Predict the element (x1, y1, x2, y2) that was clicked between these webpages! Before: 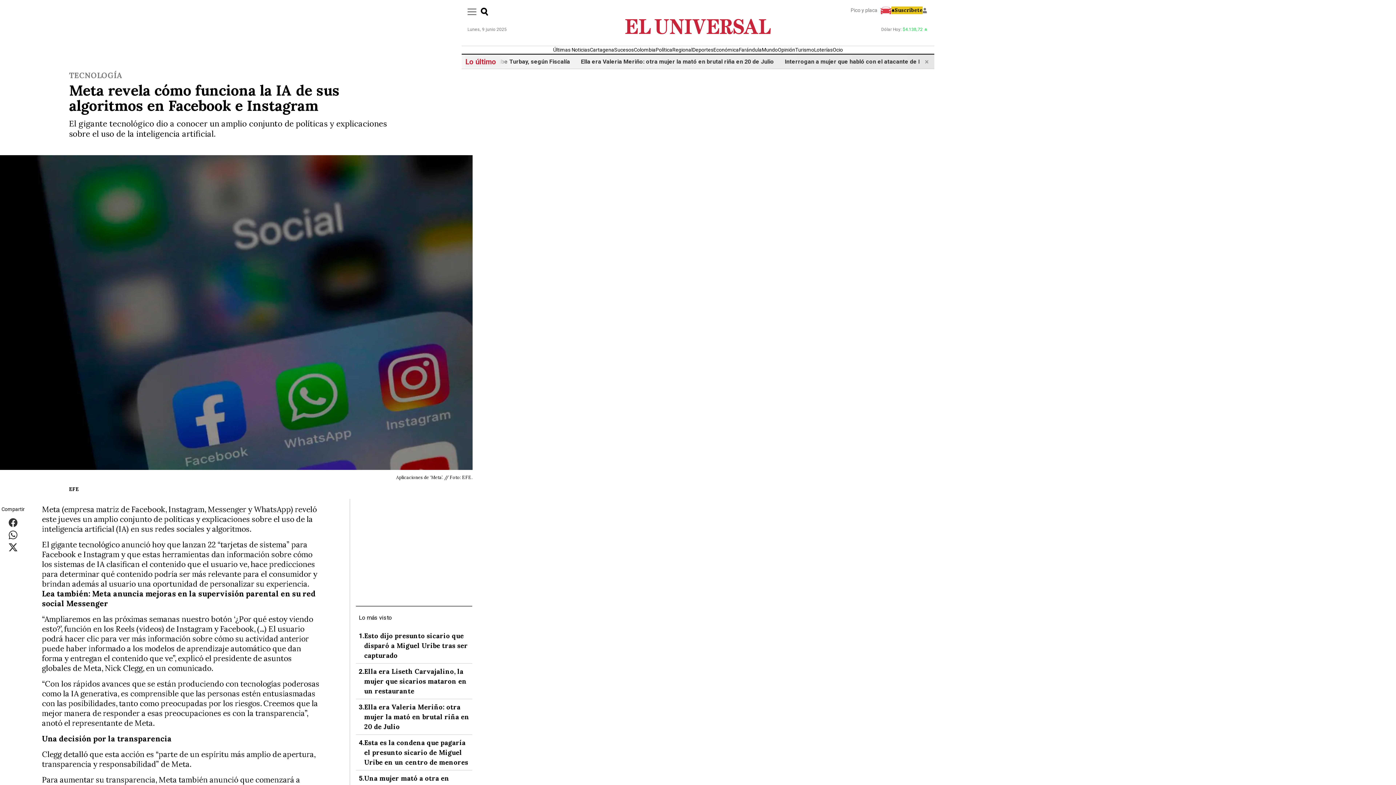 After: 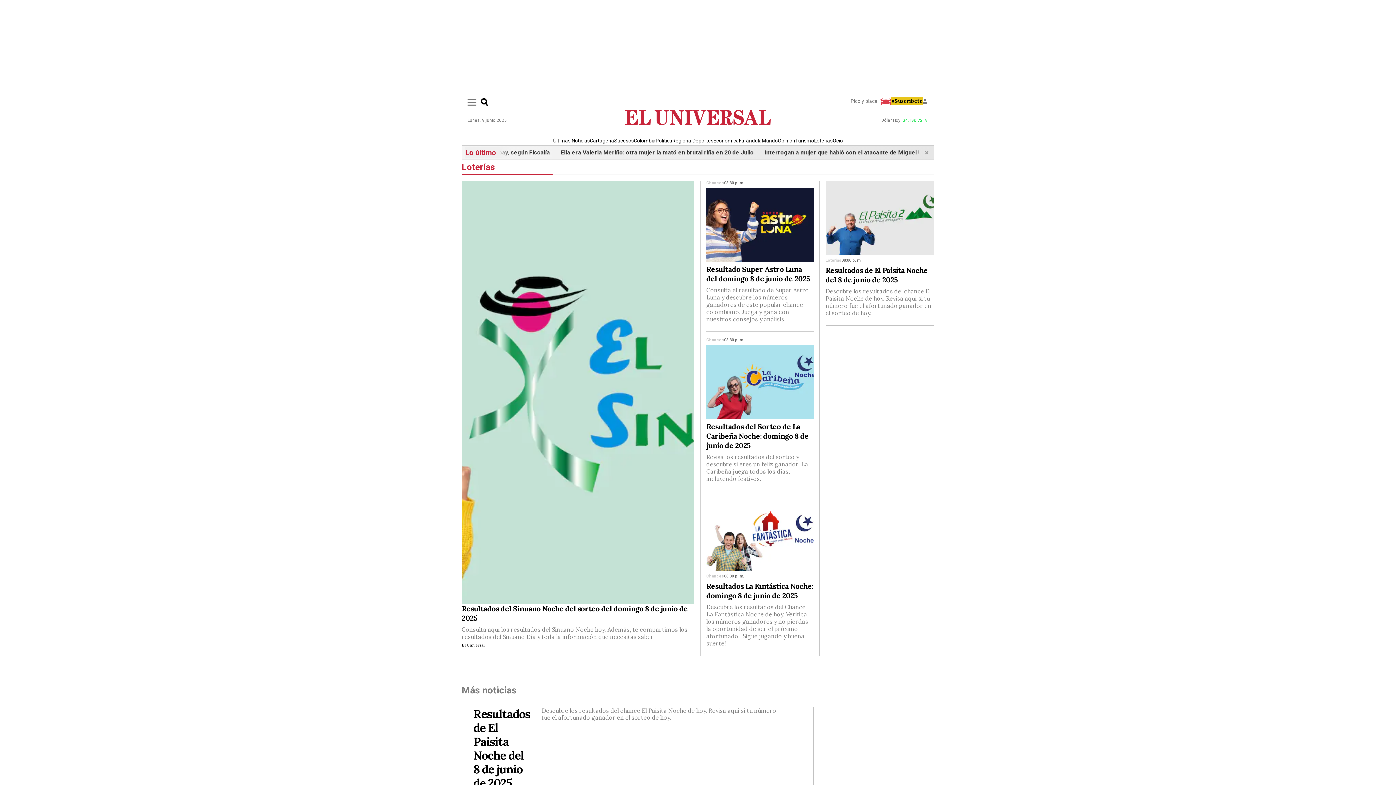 Action: bbox: (814, 46, 832, 52) label: Loterías